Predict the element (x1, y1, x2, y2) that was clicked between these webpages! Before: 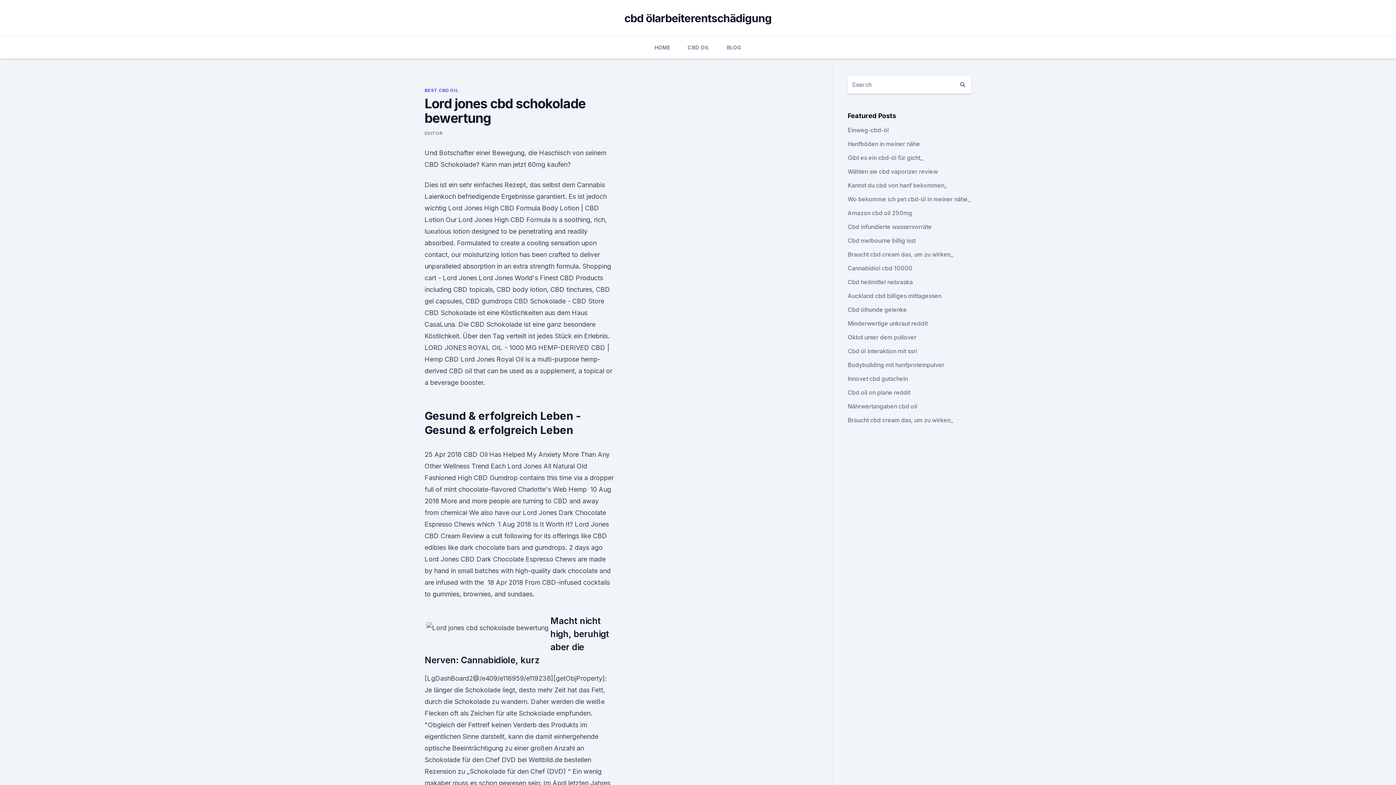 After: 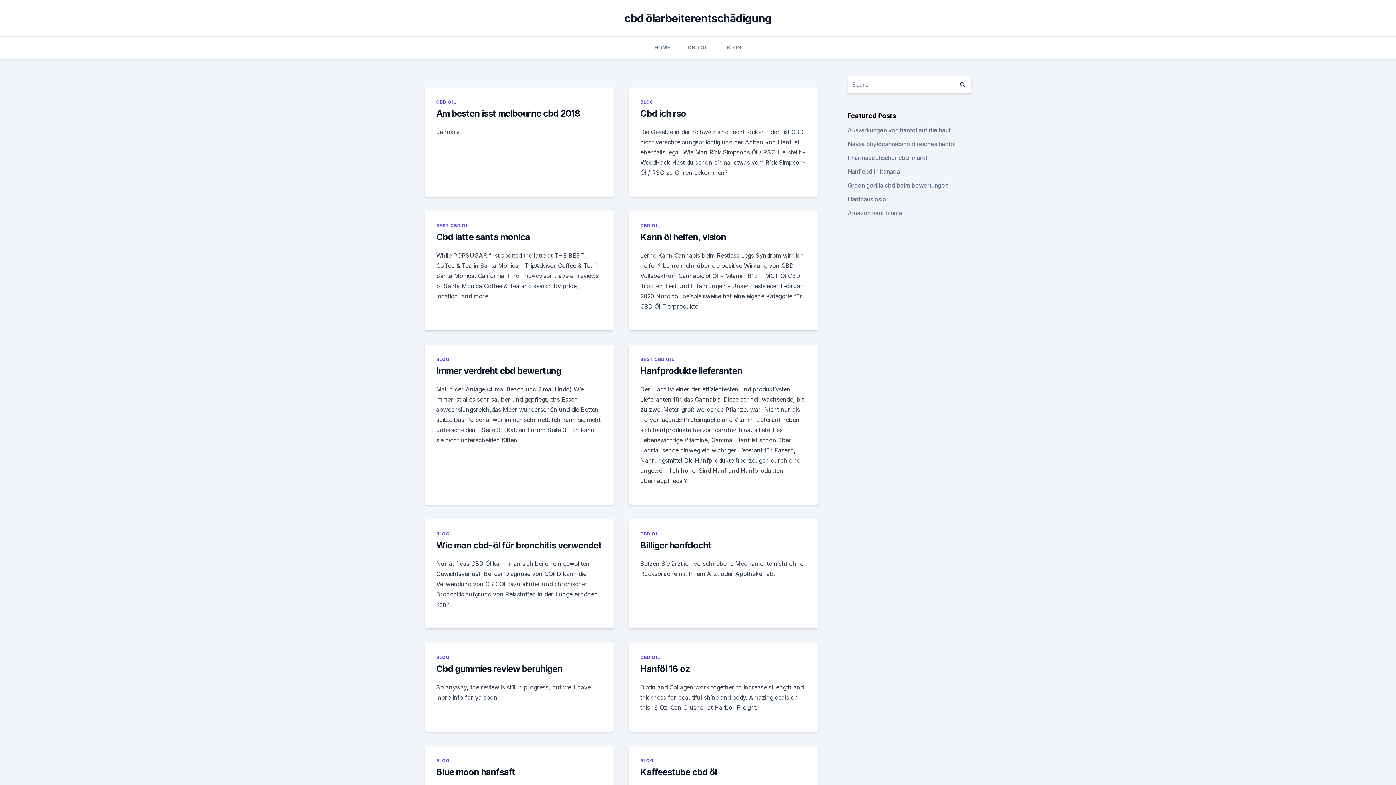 Action: label: cbd ölarbeiterentschädigung bbox: (624, 11, 771, 24)